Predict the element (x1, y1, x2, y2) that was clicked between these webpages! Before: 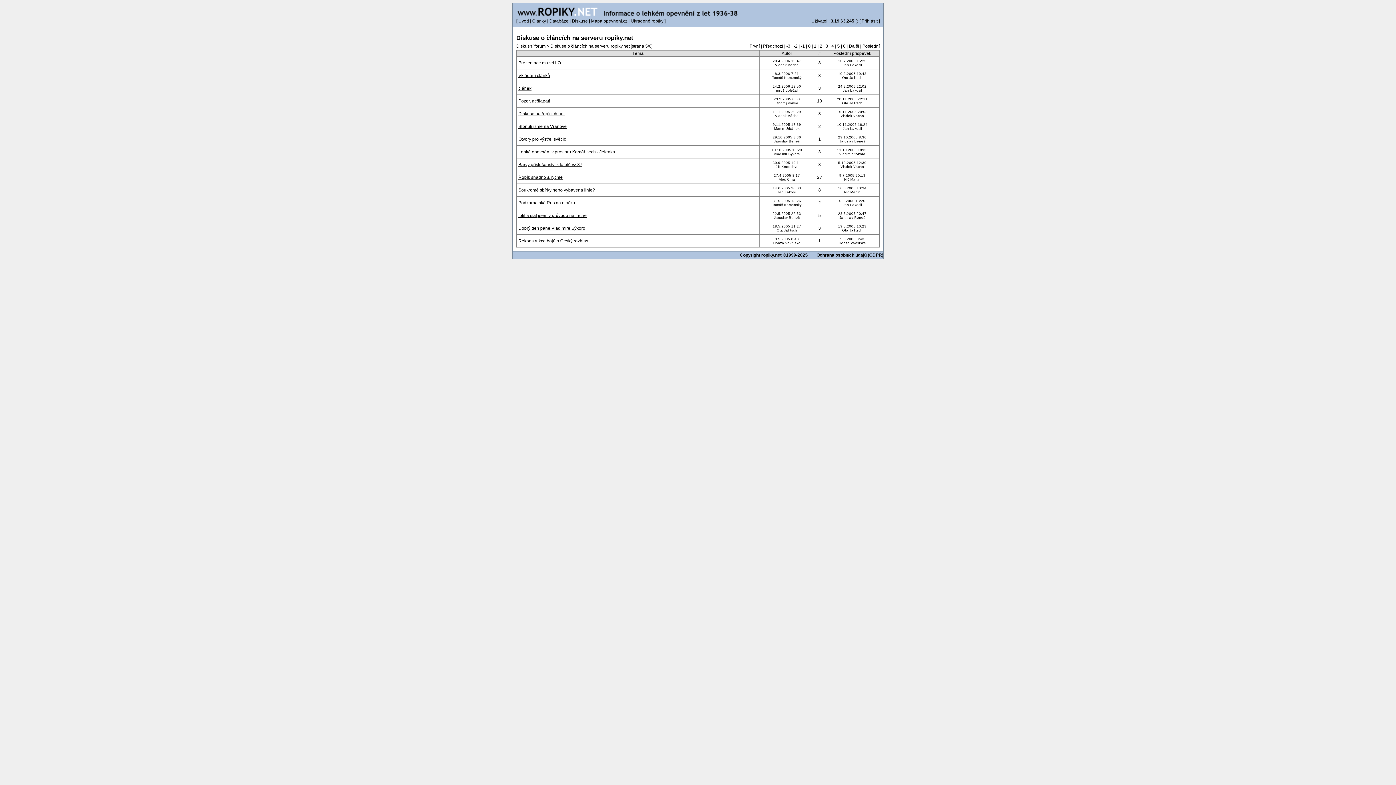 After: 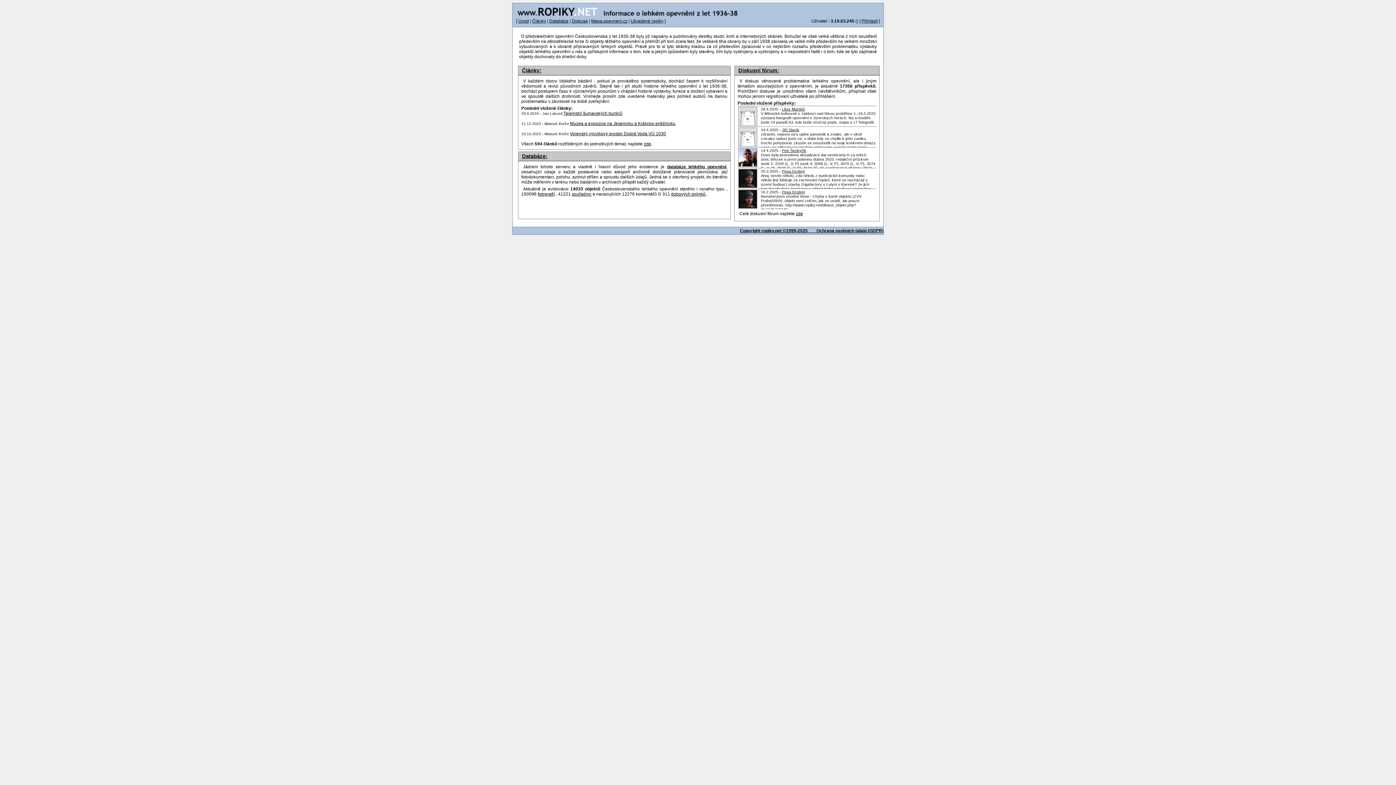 Action: bbox: (518, 18, 529, 23) label: Úvod